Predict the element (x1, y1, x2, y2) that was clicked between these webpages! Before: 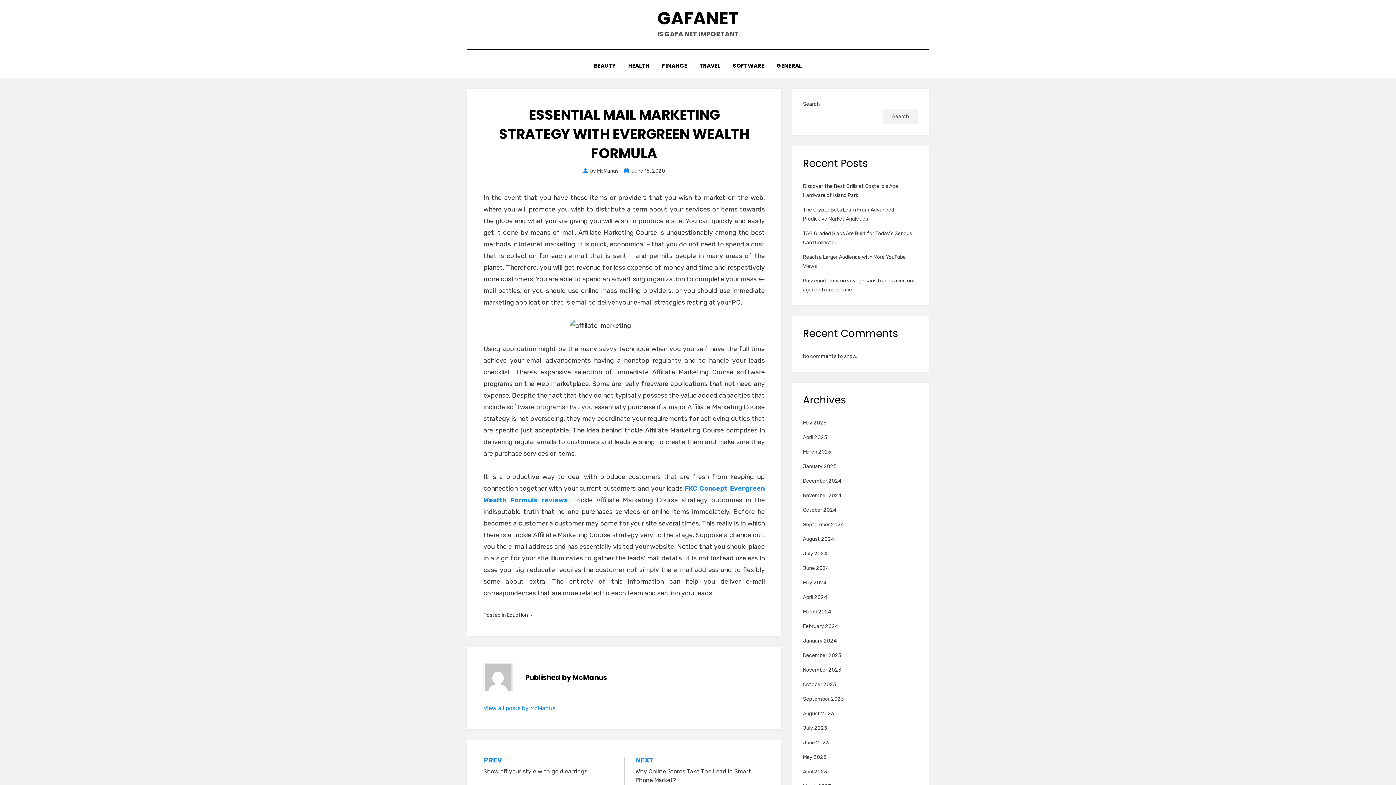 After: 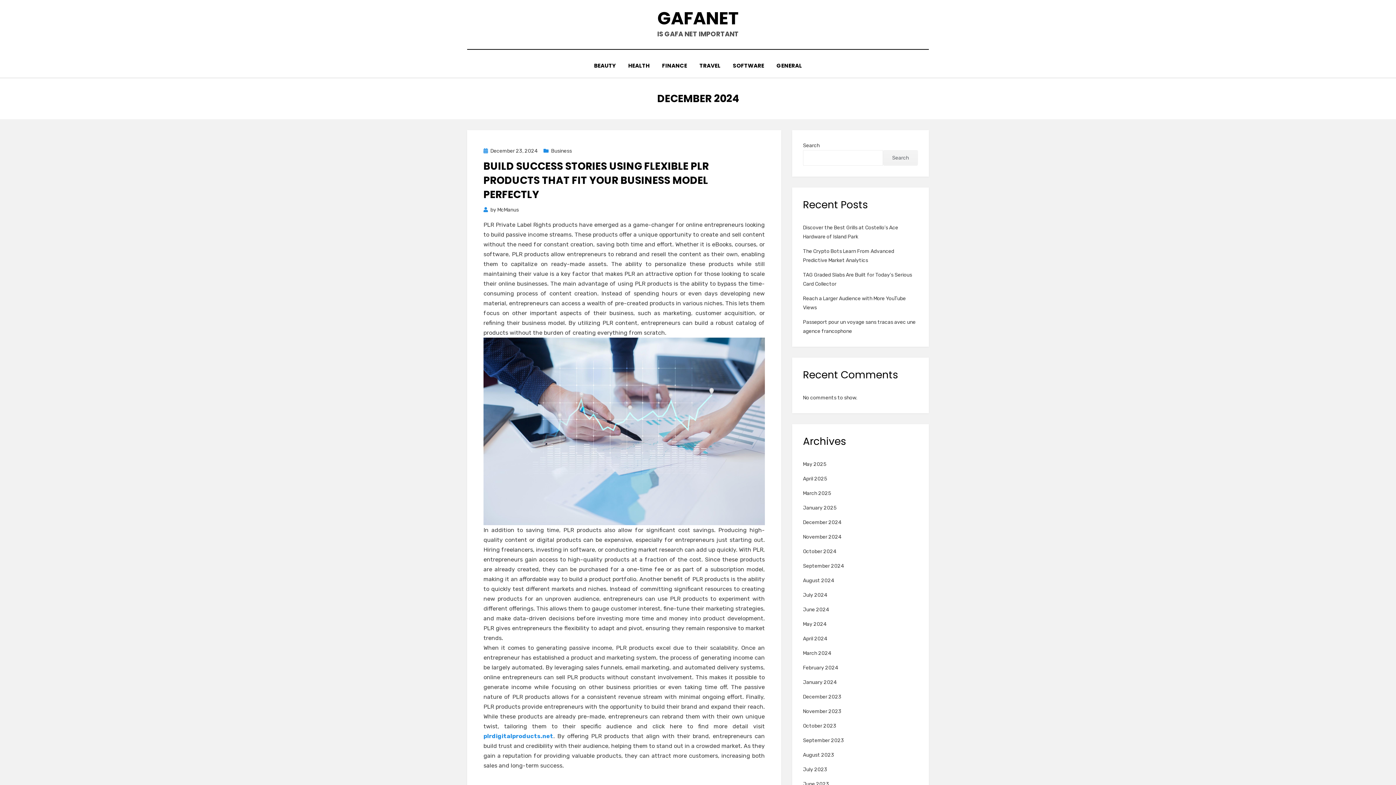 Action: label: December 2024 bbox: (803, 478, 841, 484)